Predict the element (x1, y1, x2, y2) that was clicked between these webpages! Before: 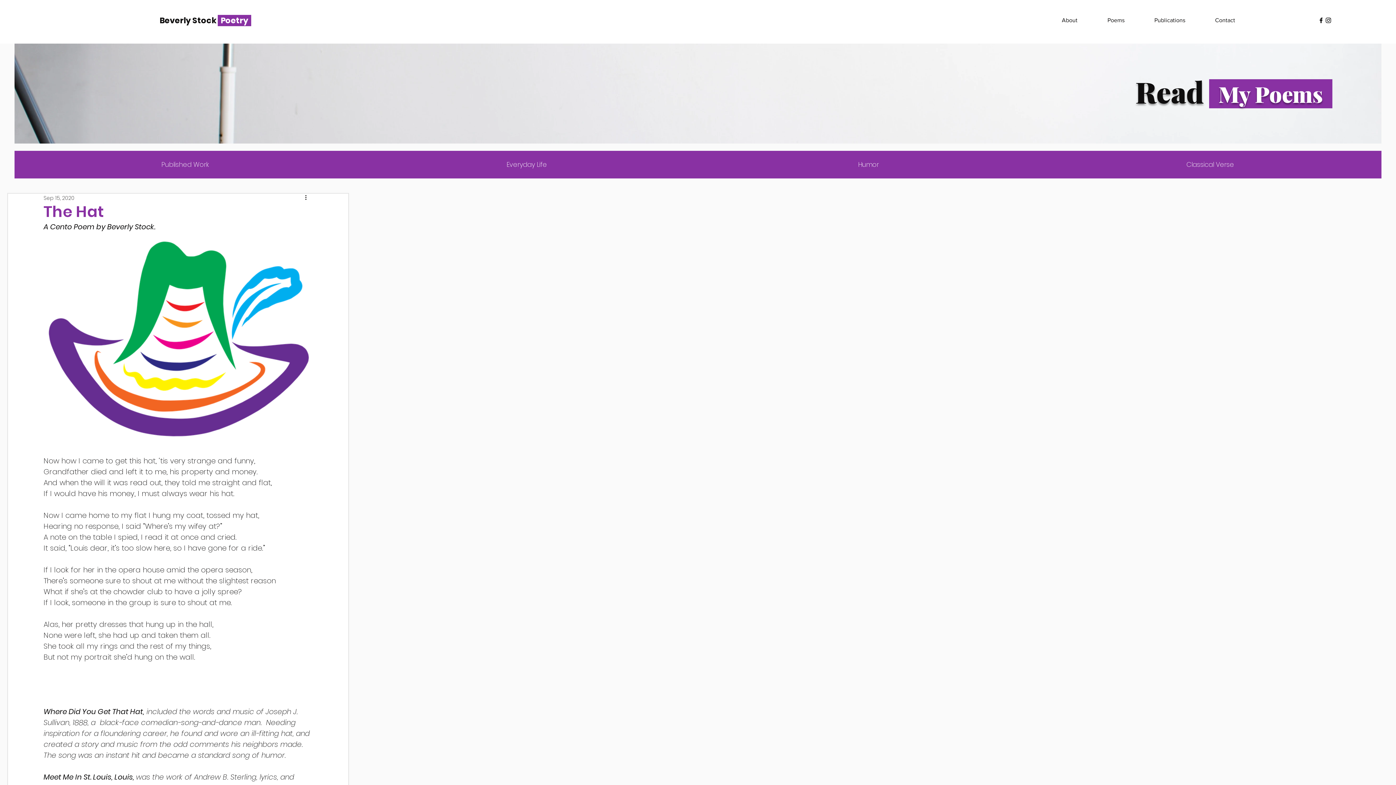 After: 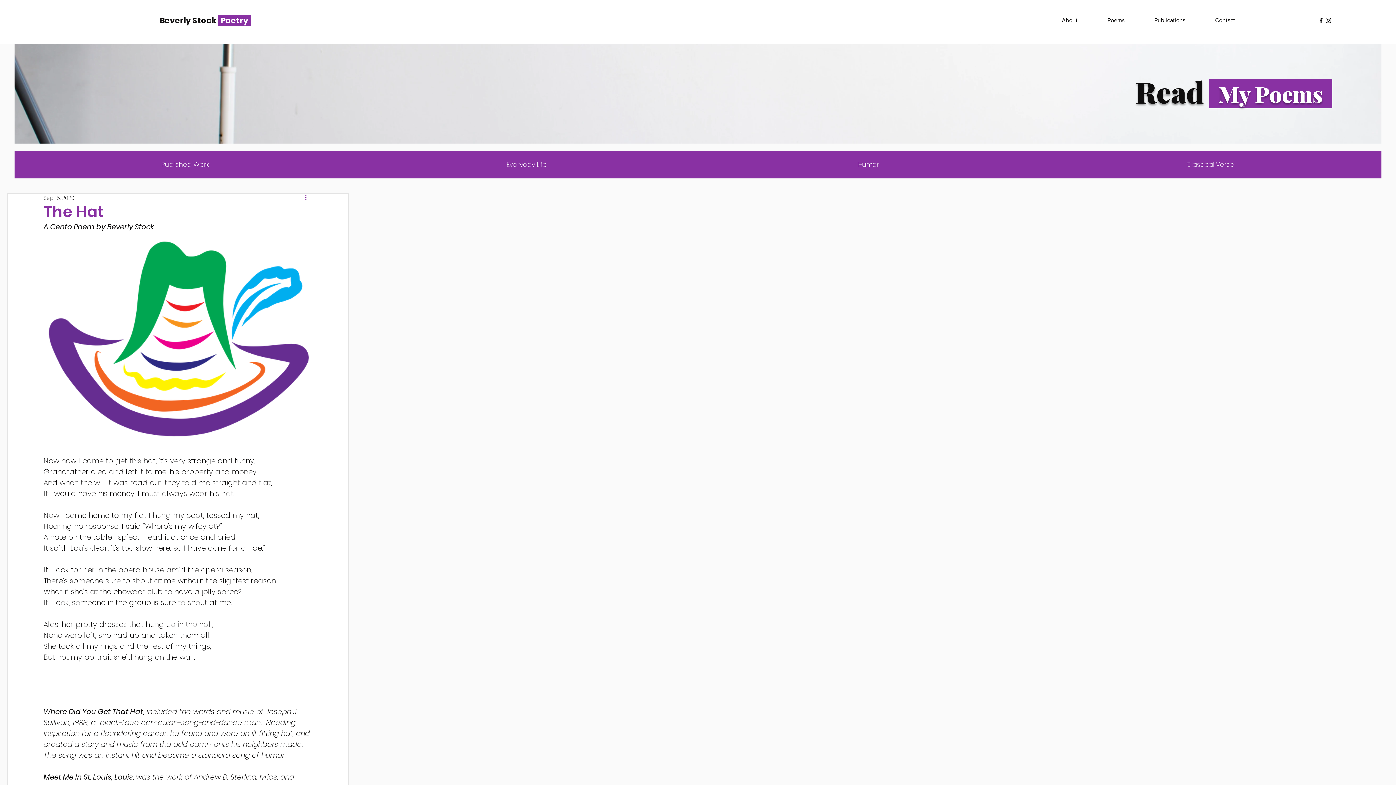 Action: bbox: (304, 193, 312, 202) label: More actions